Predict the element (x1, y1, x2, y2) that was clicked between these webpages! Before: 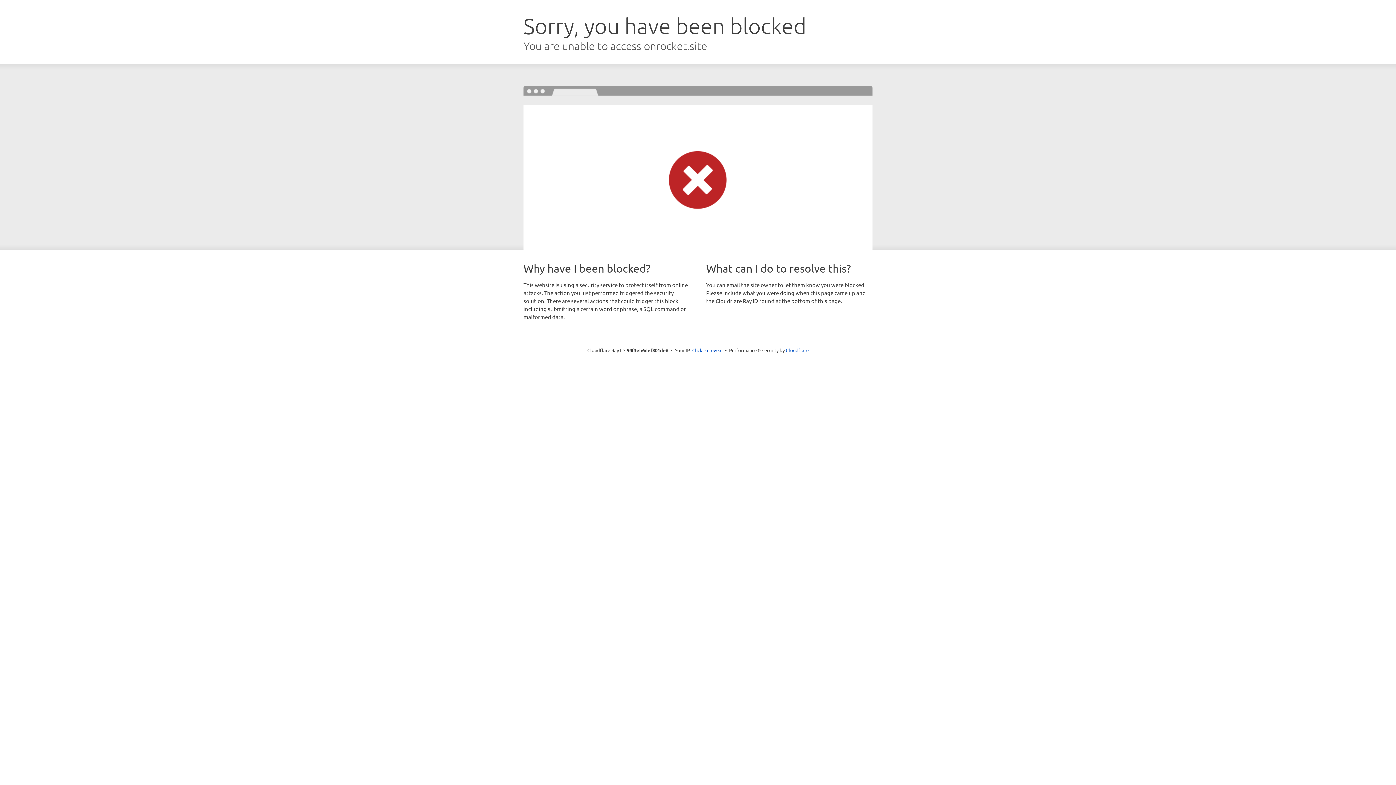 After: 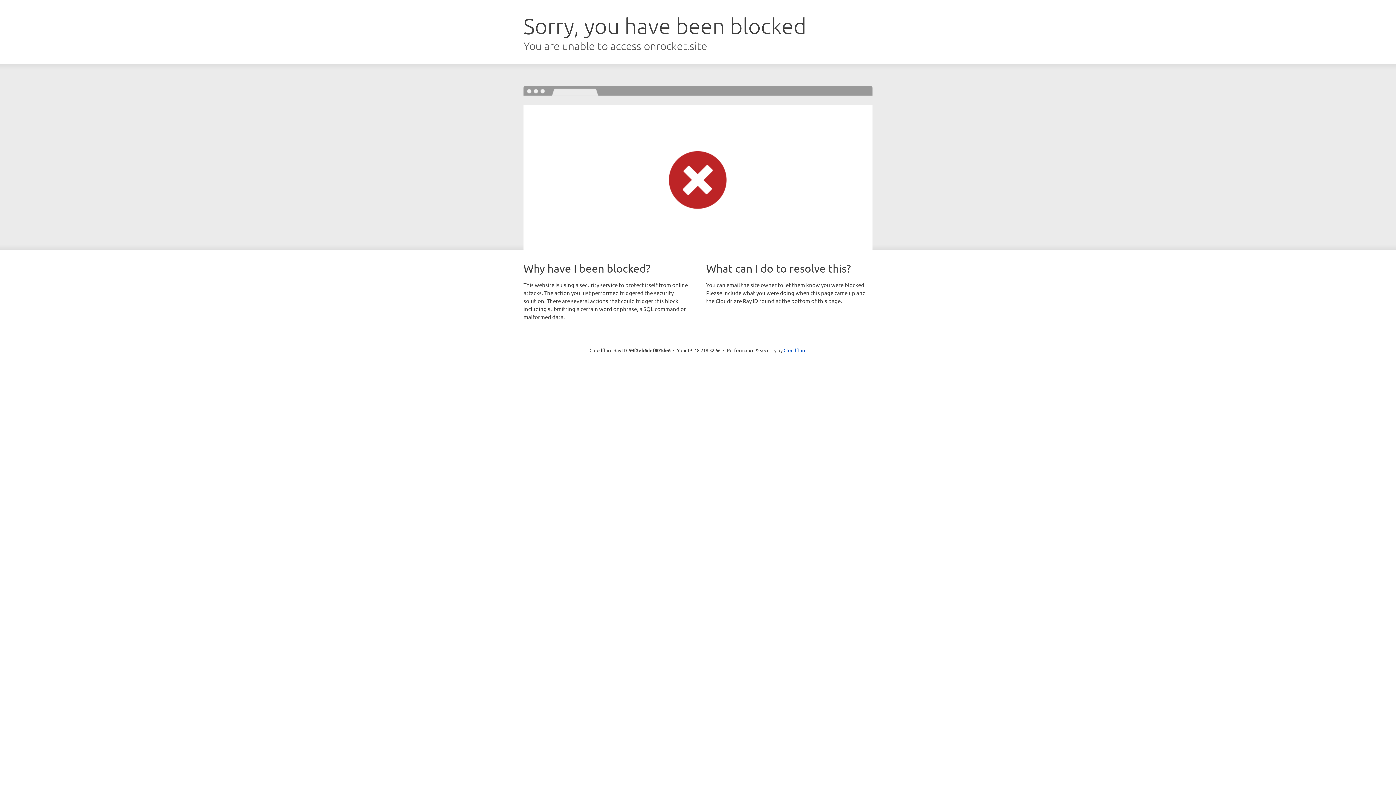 Action: label: Click to reveal bbox: (692, 346, 722, 353)